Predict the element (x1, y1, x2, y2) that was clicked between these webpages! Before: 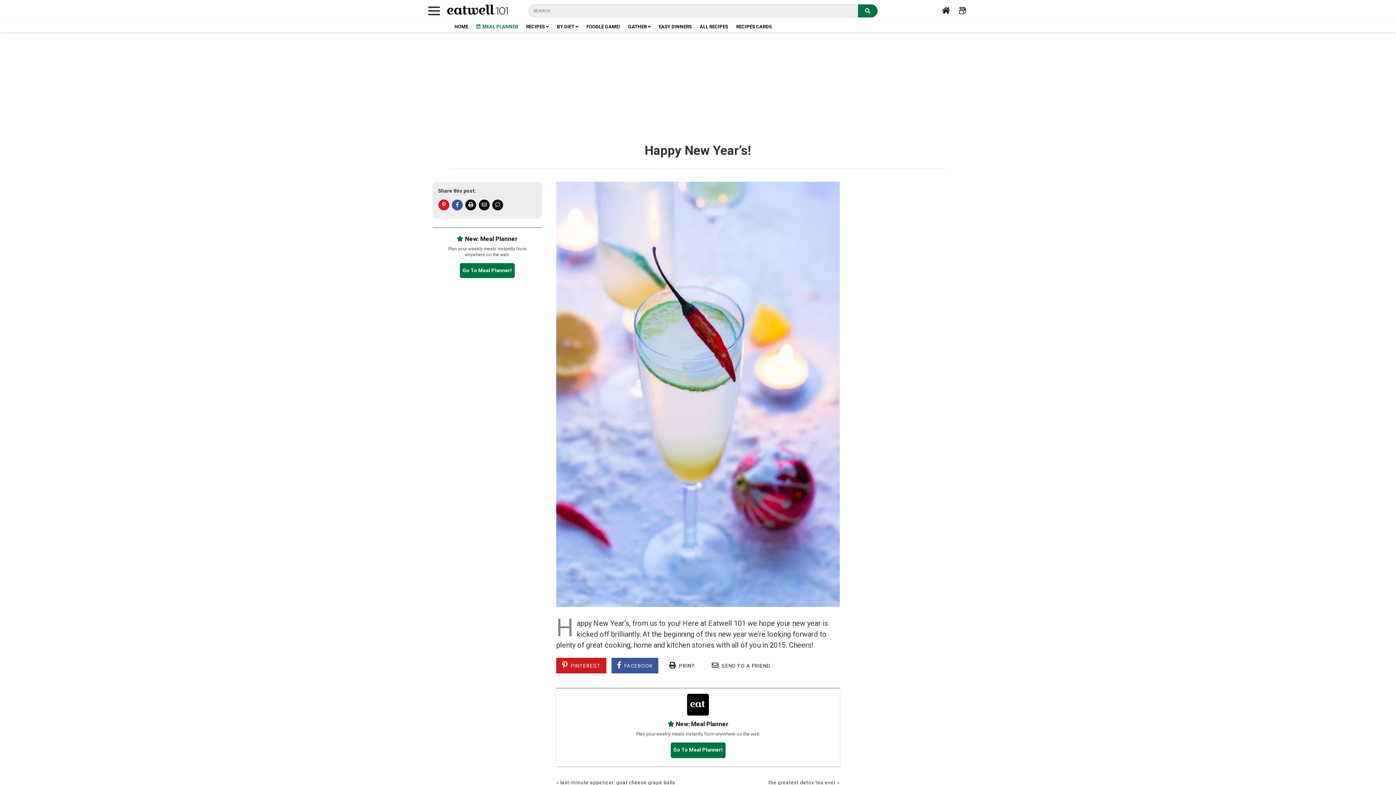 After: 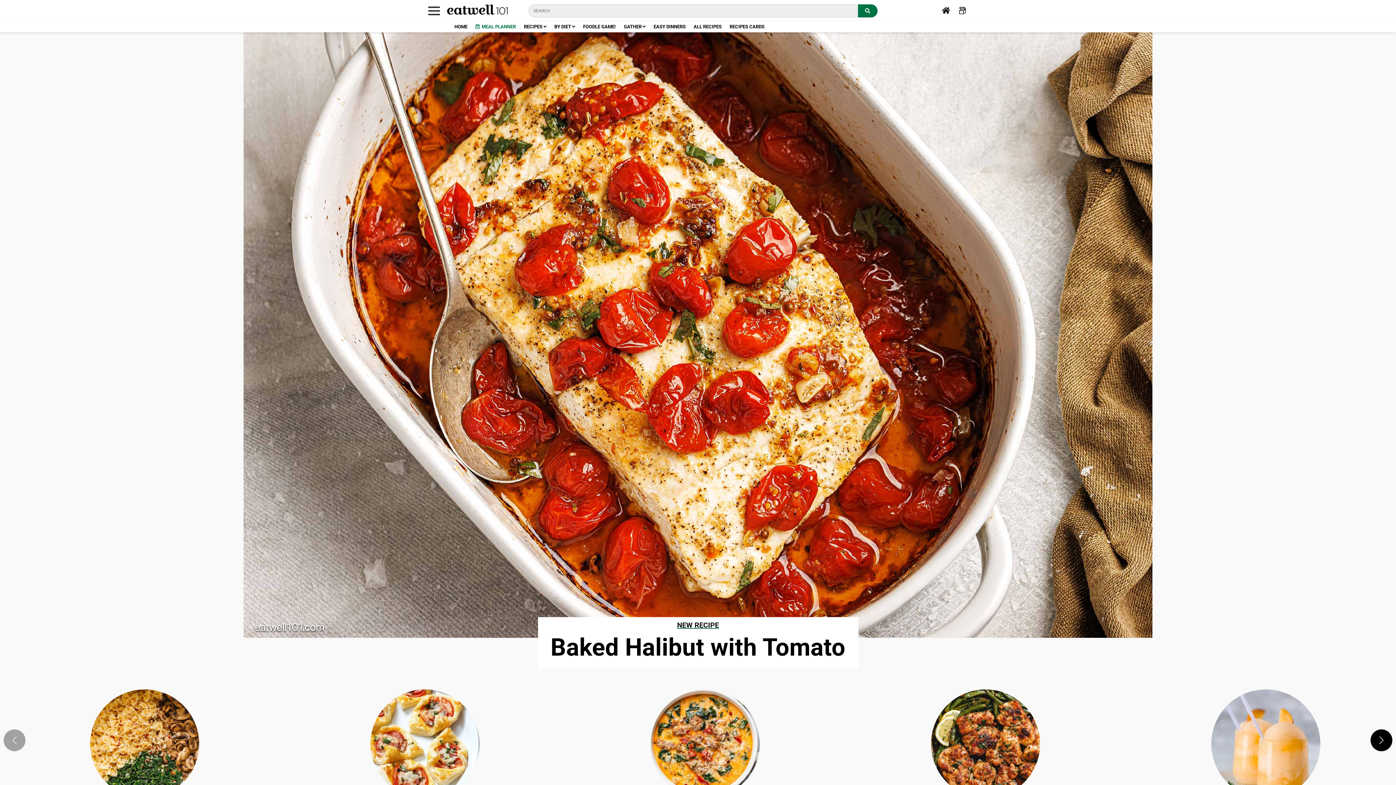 Action: bbox: (441, -2, 513, 23)